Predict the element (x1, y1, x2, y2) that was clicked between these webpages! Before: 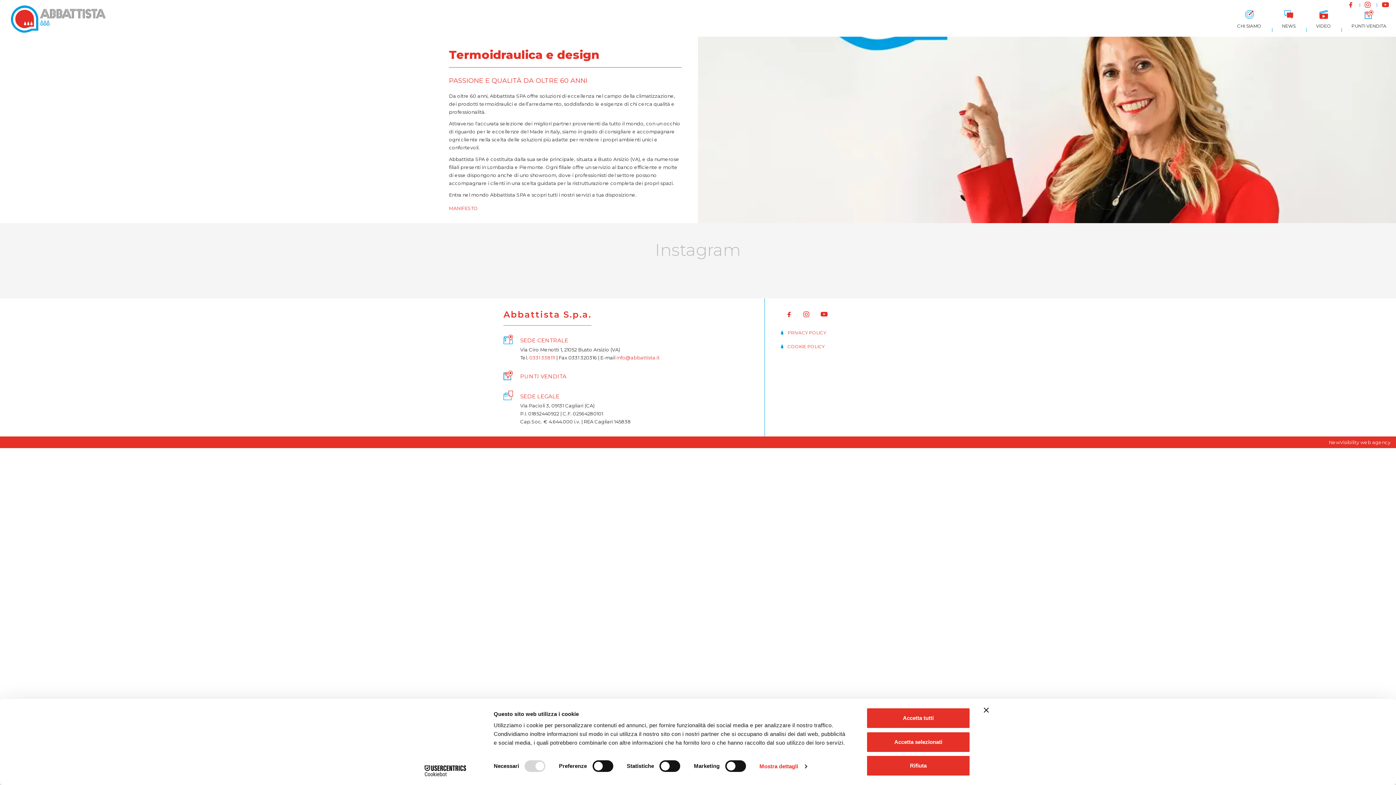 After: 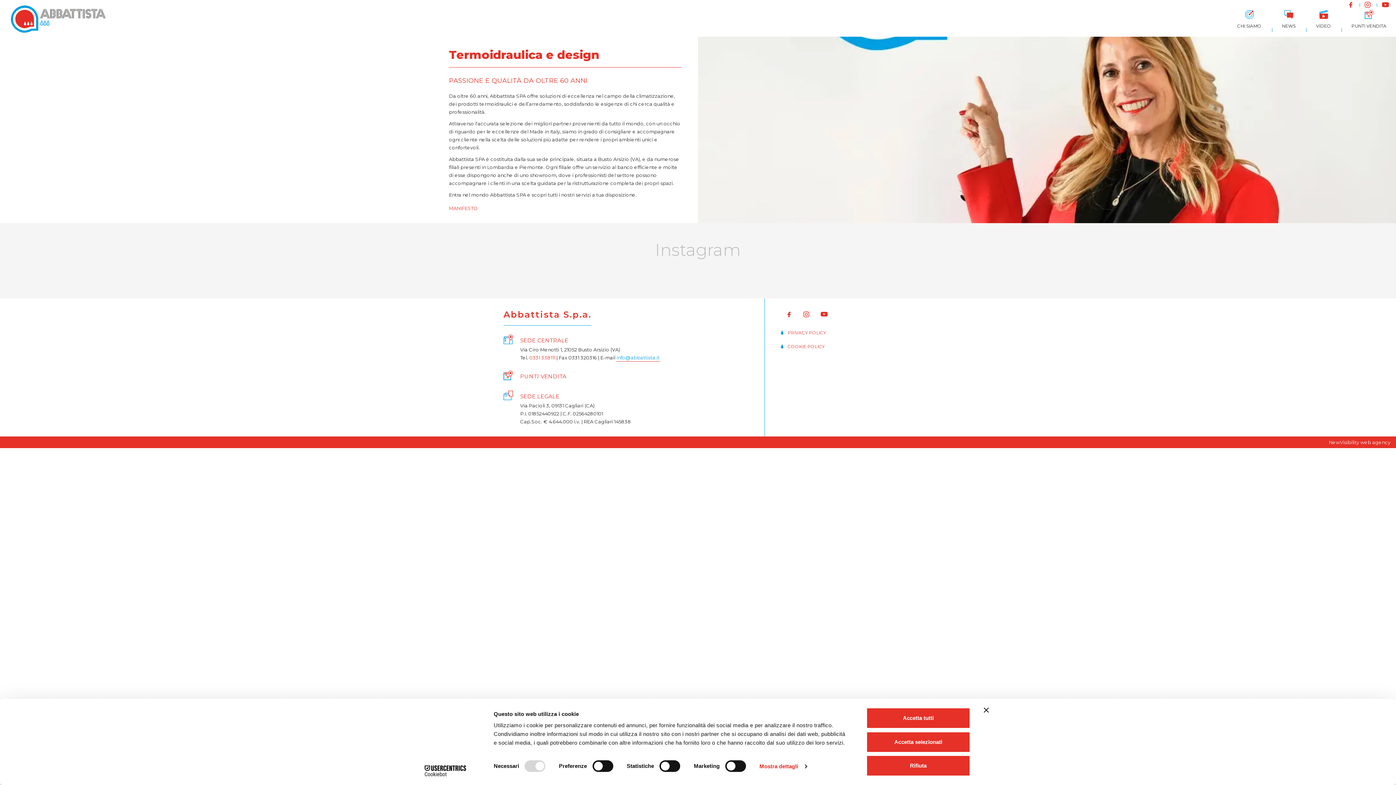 Action: bbox: (616, 357, 659, 363) label: info@abbattista.it